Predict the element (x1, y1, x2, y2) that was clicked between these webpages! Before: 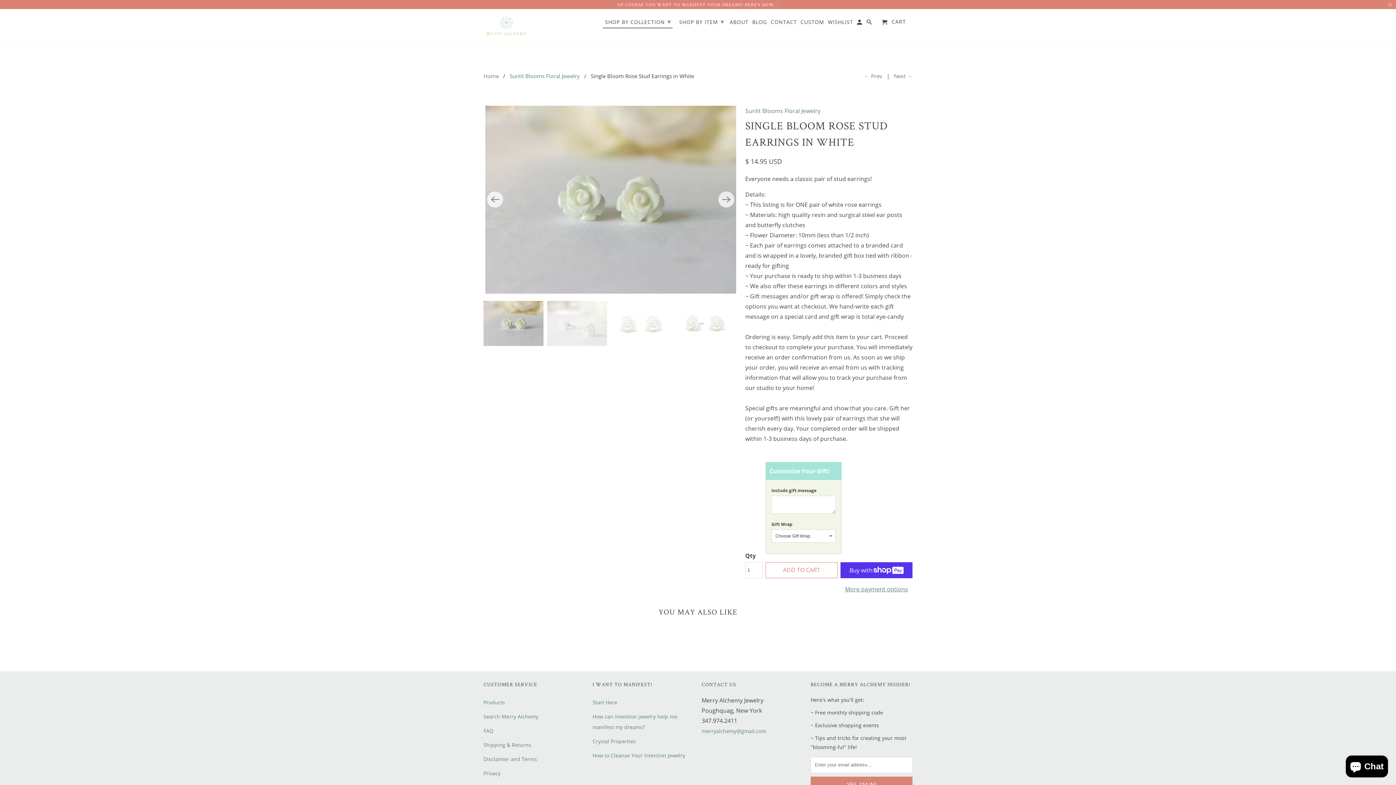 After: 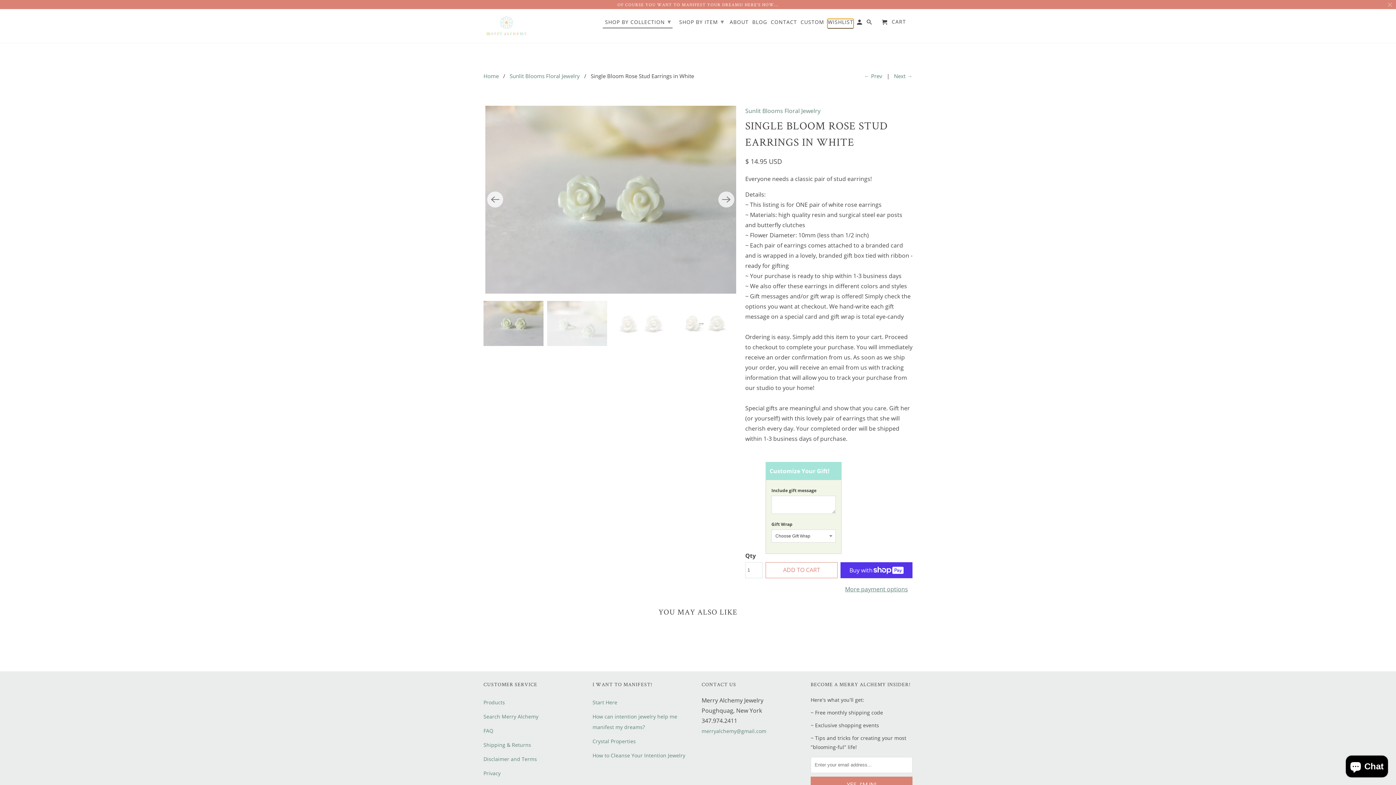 Action: label: WISHLIST bbox: (828, 19, 853, 28)